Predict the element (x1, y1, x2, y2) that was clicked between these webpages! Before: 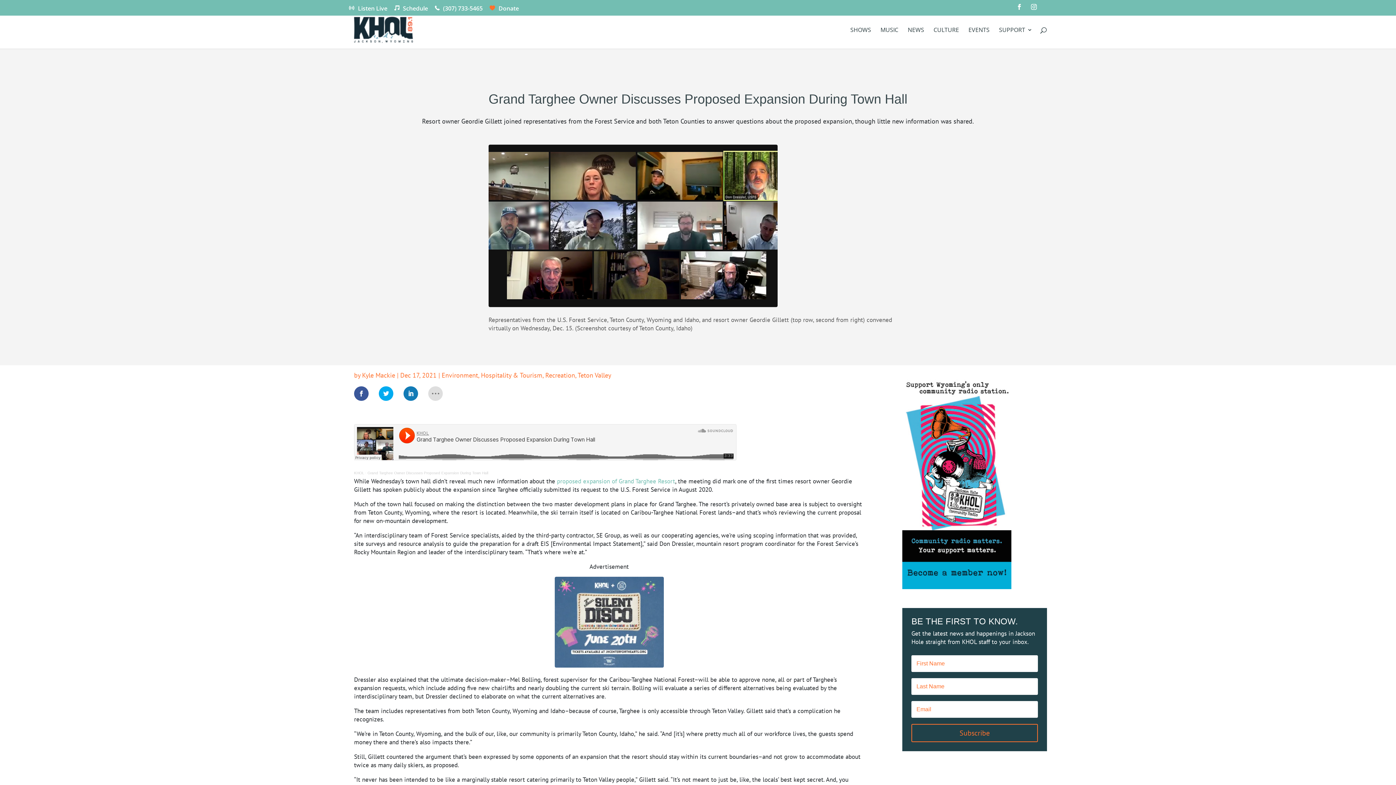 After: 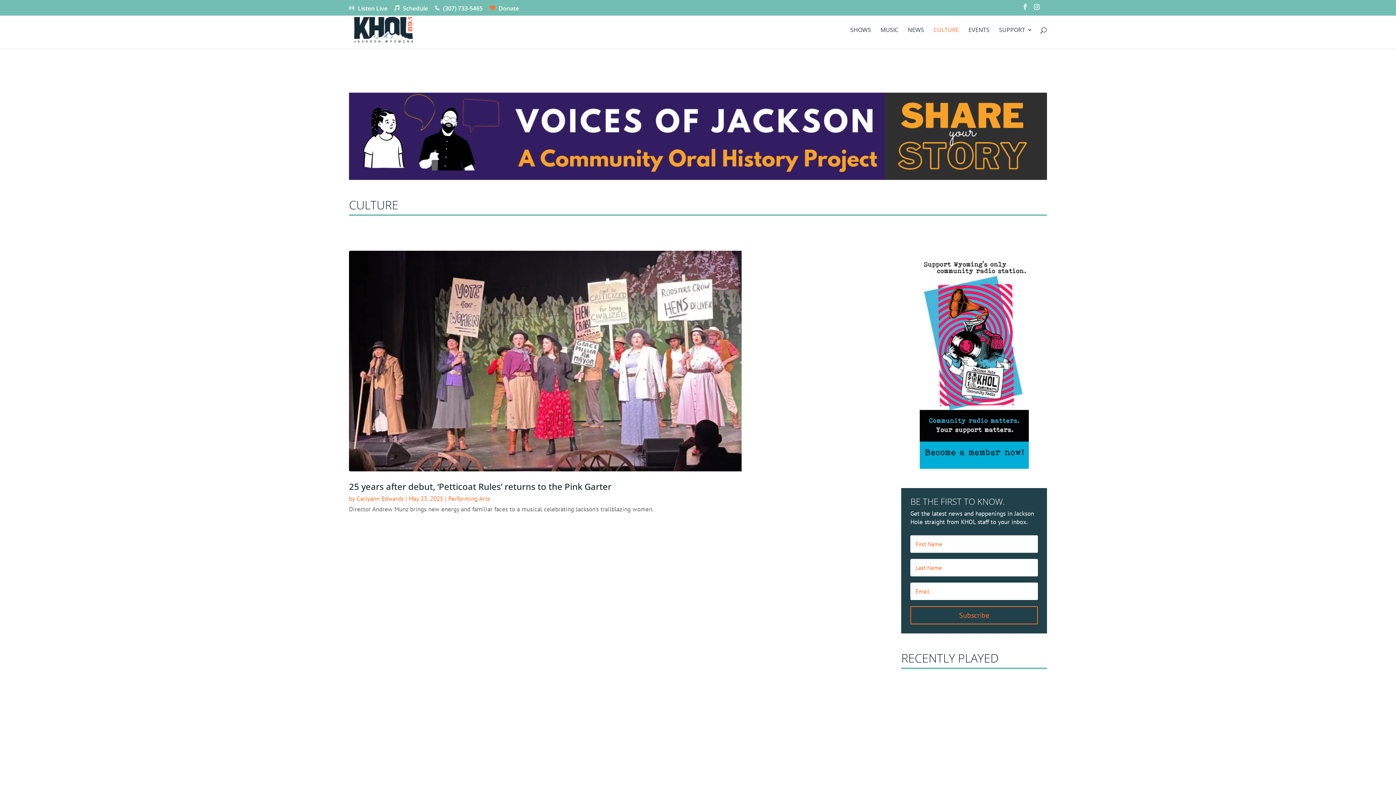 Action: label: CULTURE bbox: (933, 27, 959, 48)